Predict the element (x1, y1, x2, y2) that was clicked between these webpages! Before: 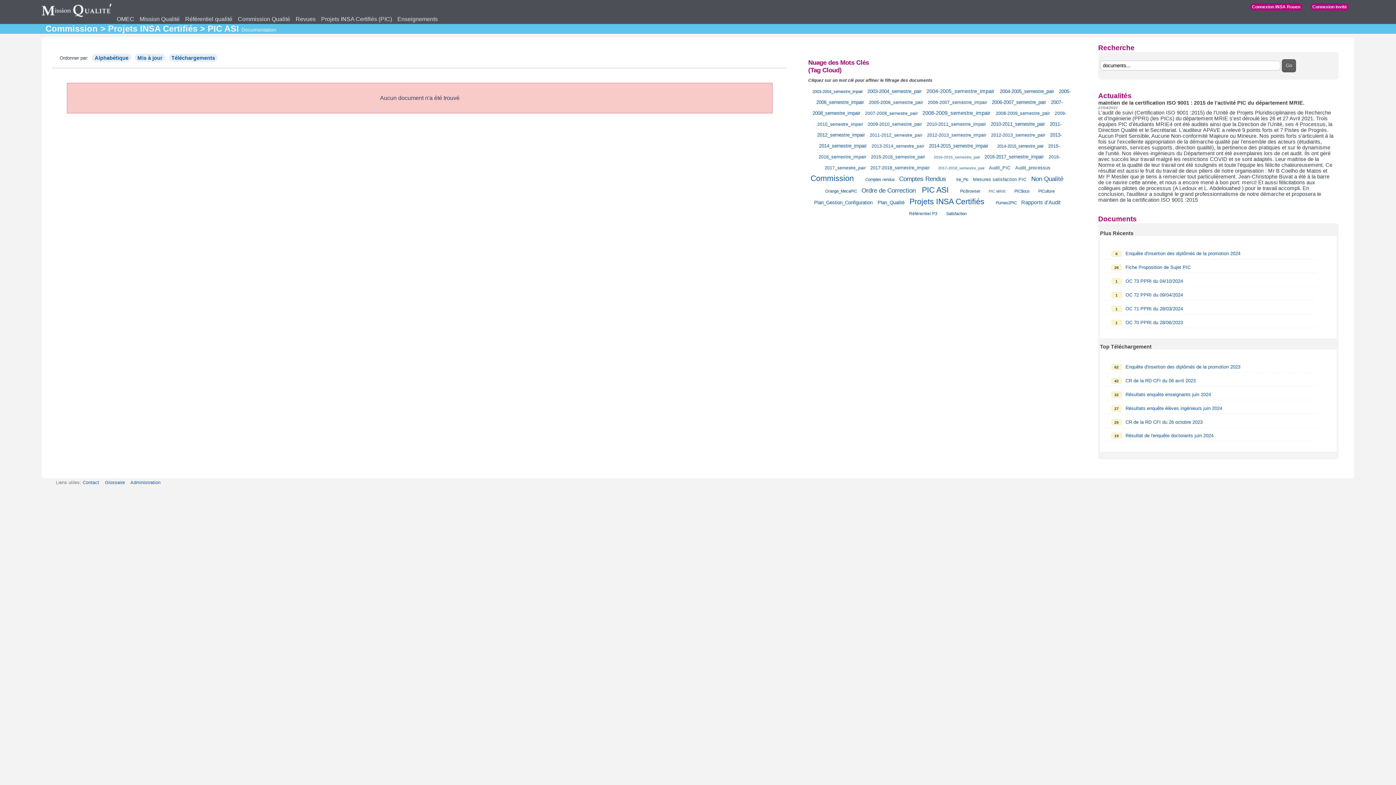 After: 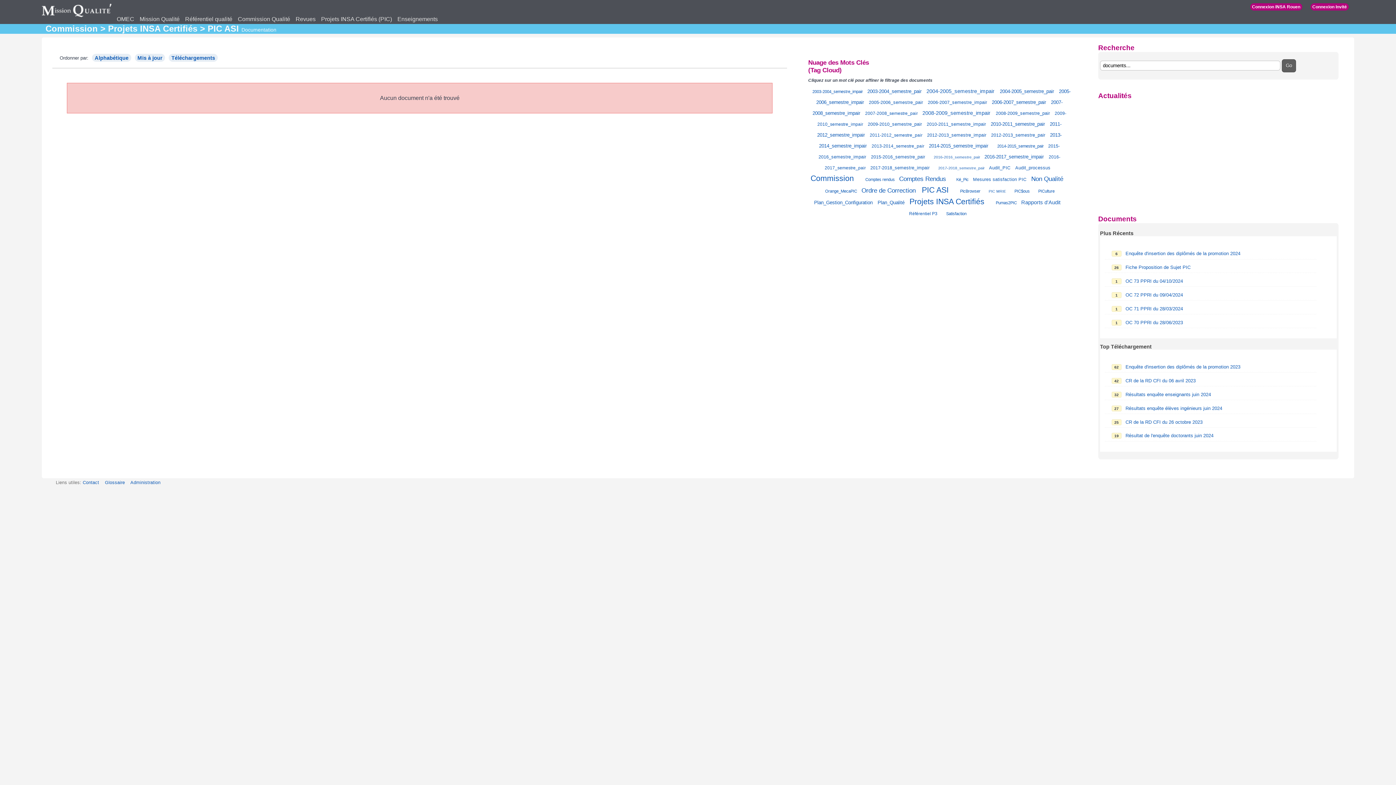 Action: bbox: (871, 143, 924, 148) label: 2013-2014_semestre_pair